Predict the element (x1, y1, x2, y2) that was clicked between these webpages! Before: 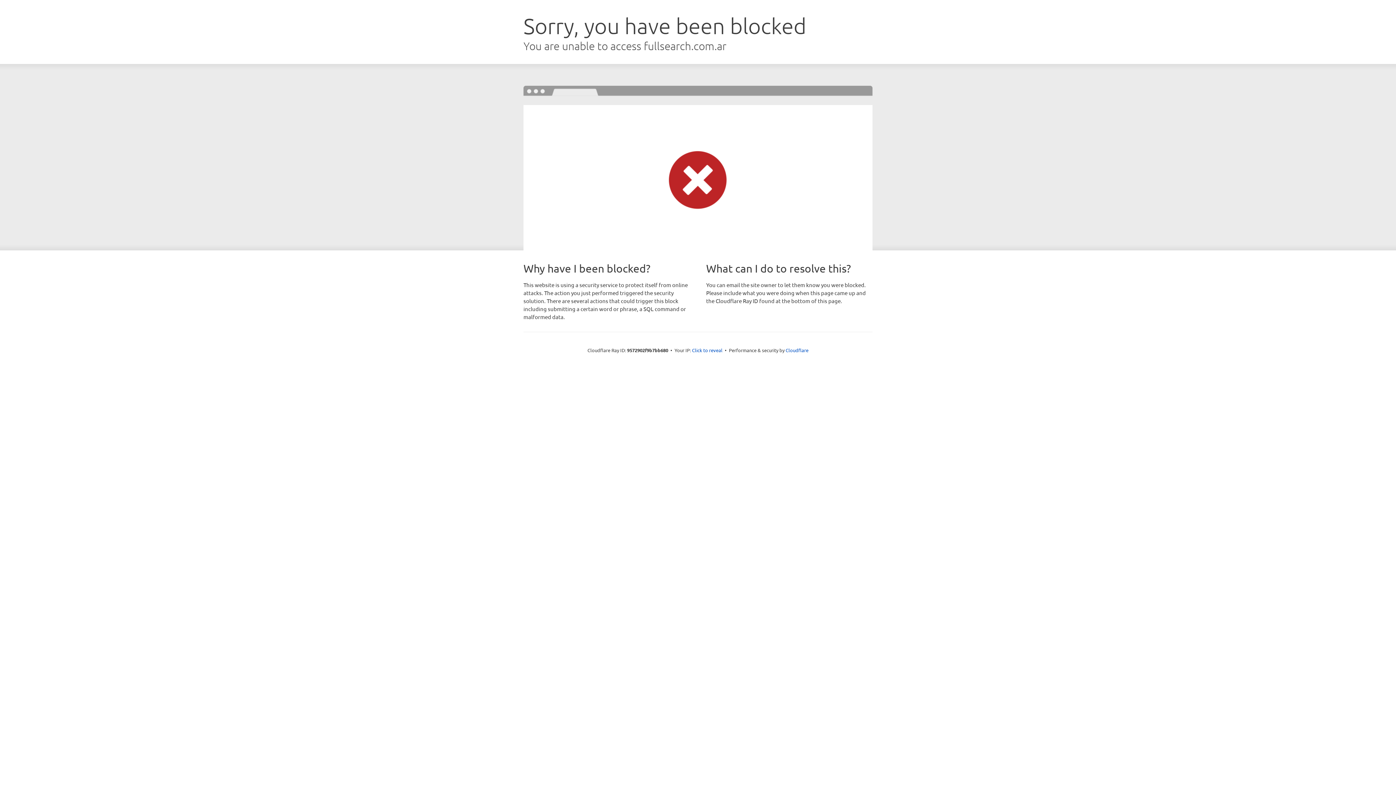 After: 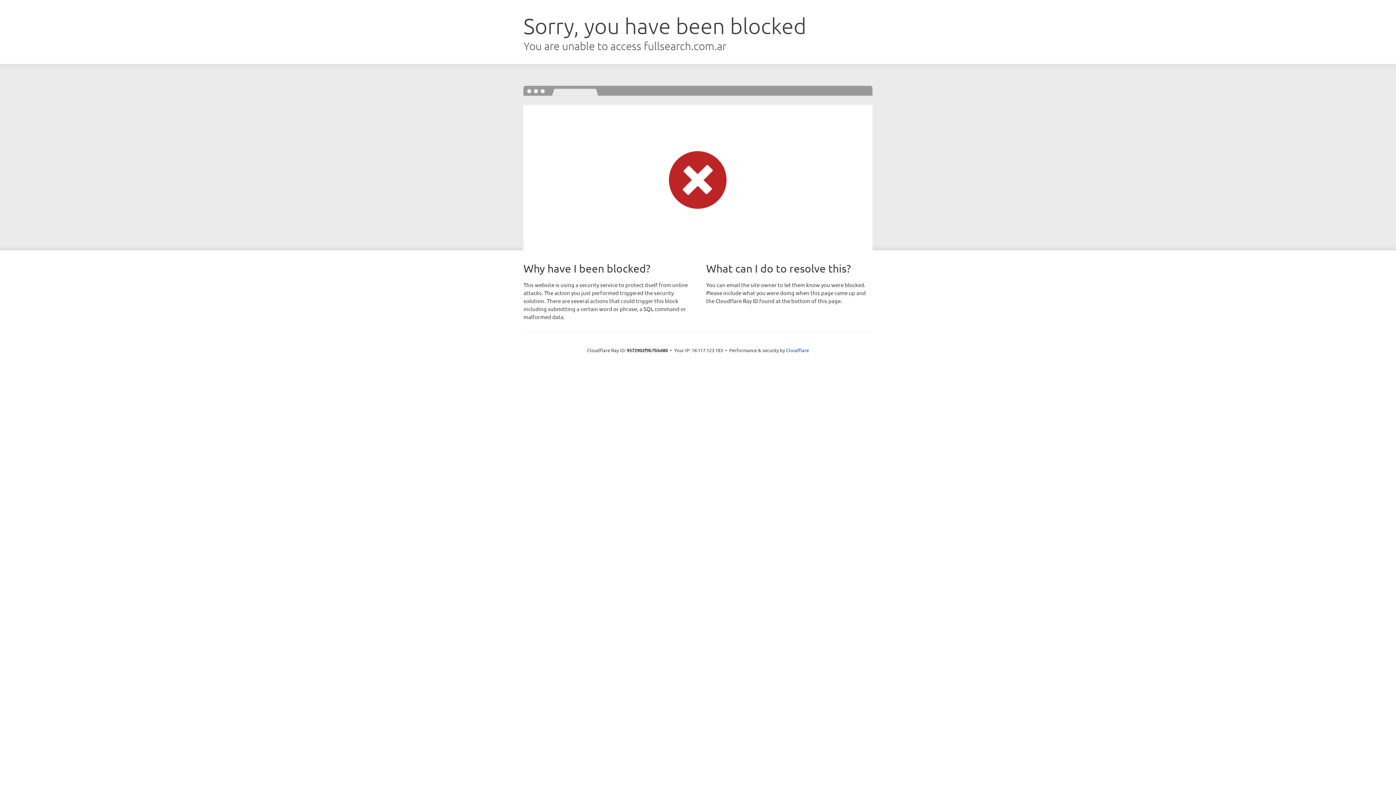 Action: bbox: (692, 346, 722, 353) label: Click to reveal